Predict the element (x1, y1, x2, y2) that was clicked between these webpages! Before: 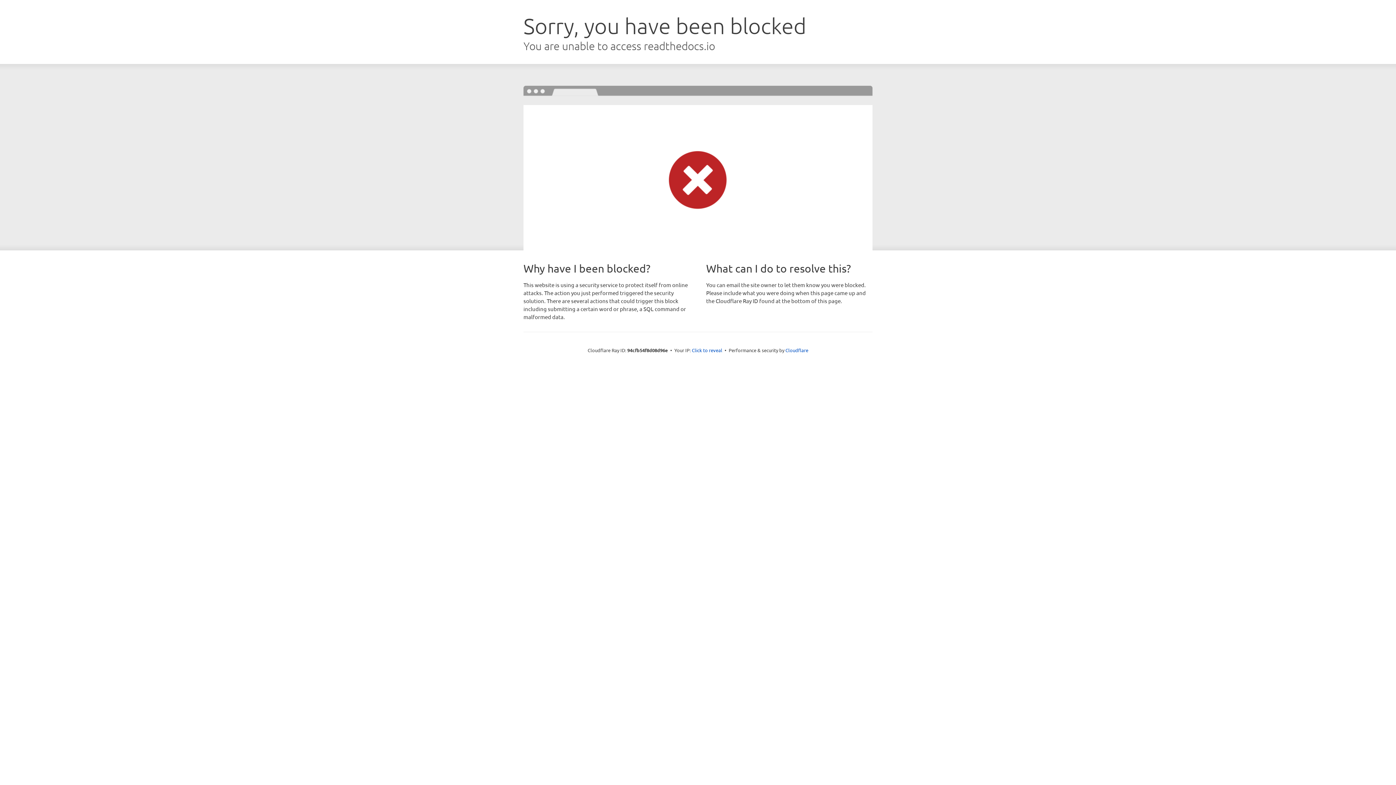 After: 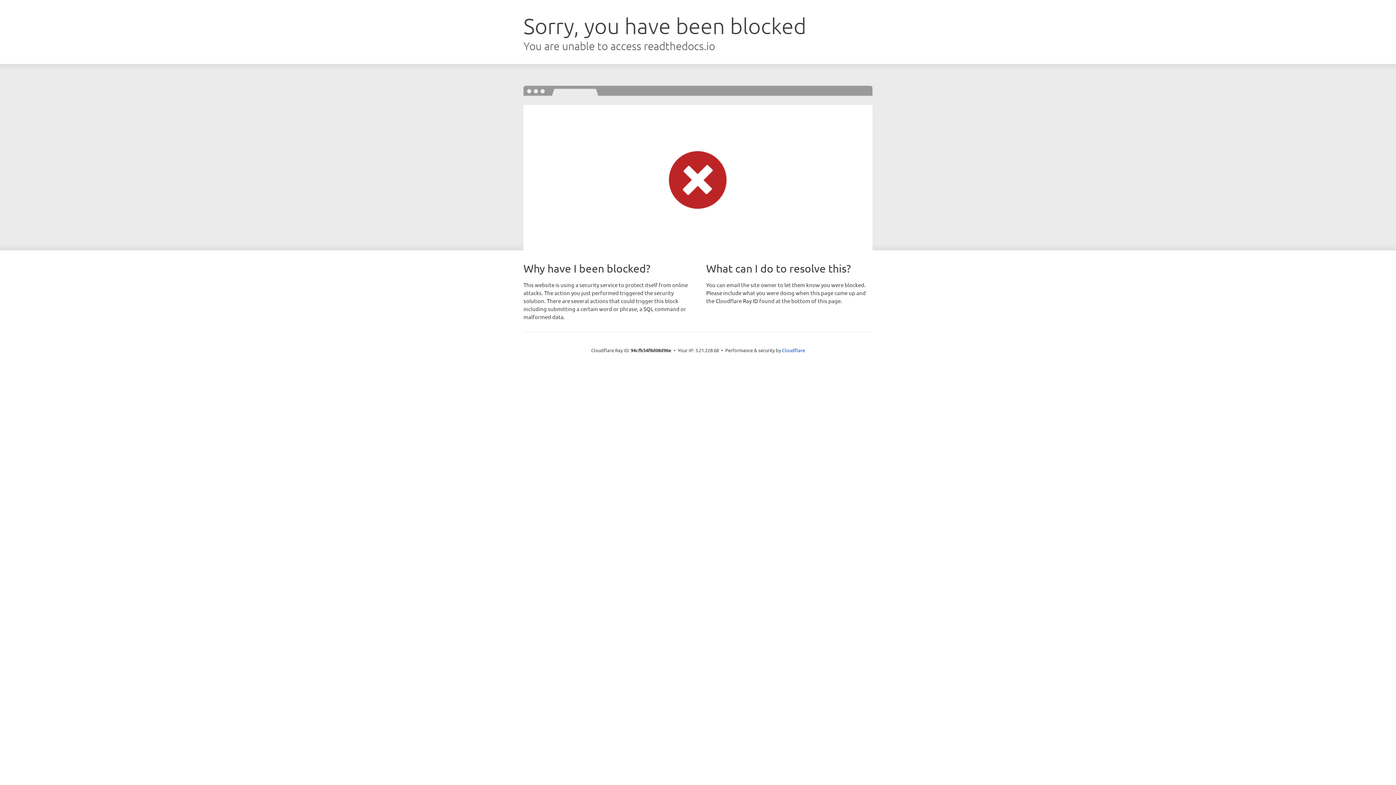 Action: label: Click to reveal bbox: (692, 346, 722, 353)